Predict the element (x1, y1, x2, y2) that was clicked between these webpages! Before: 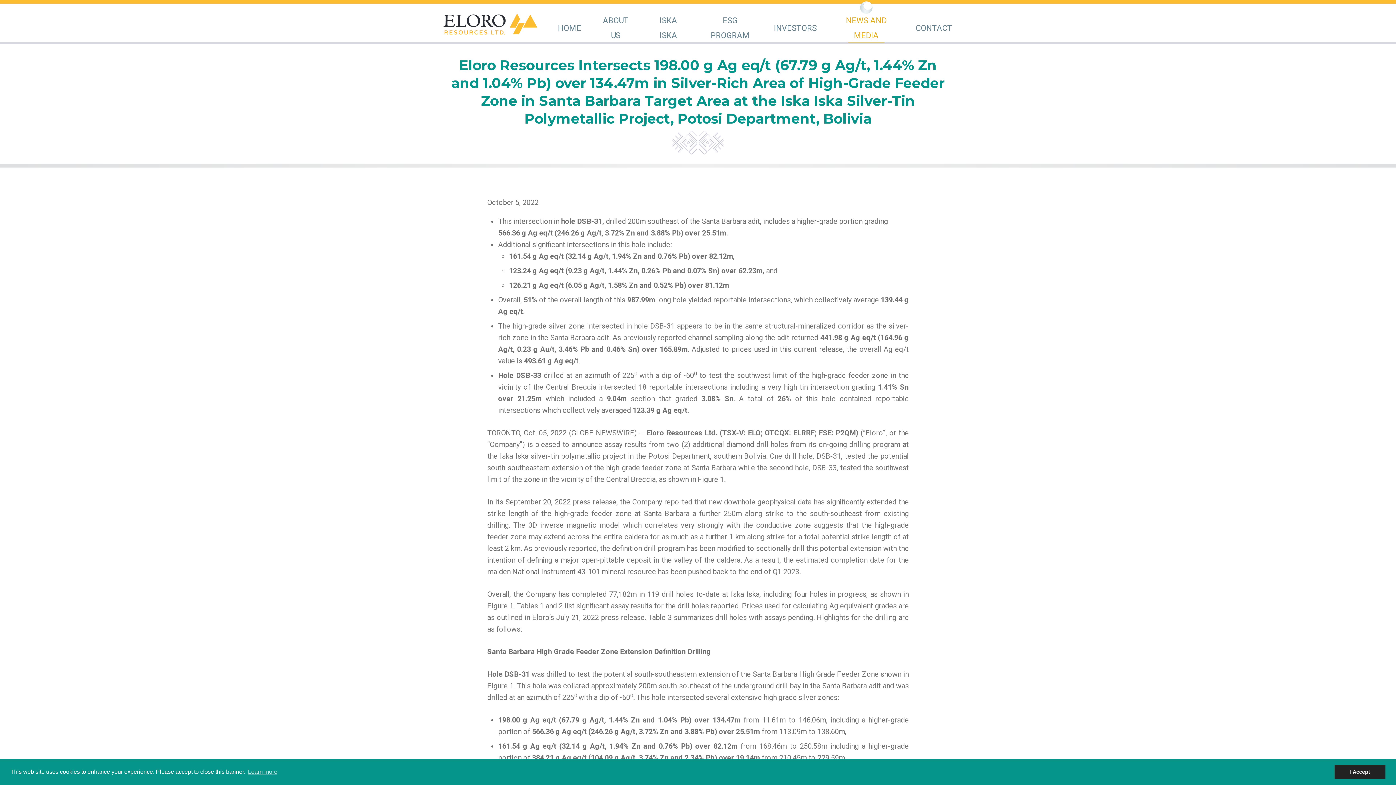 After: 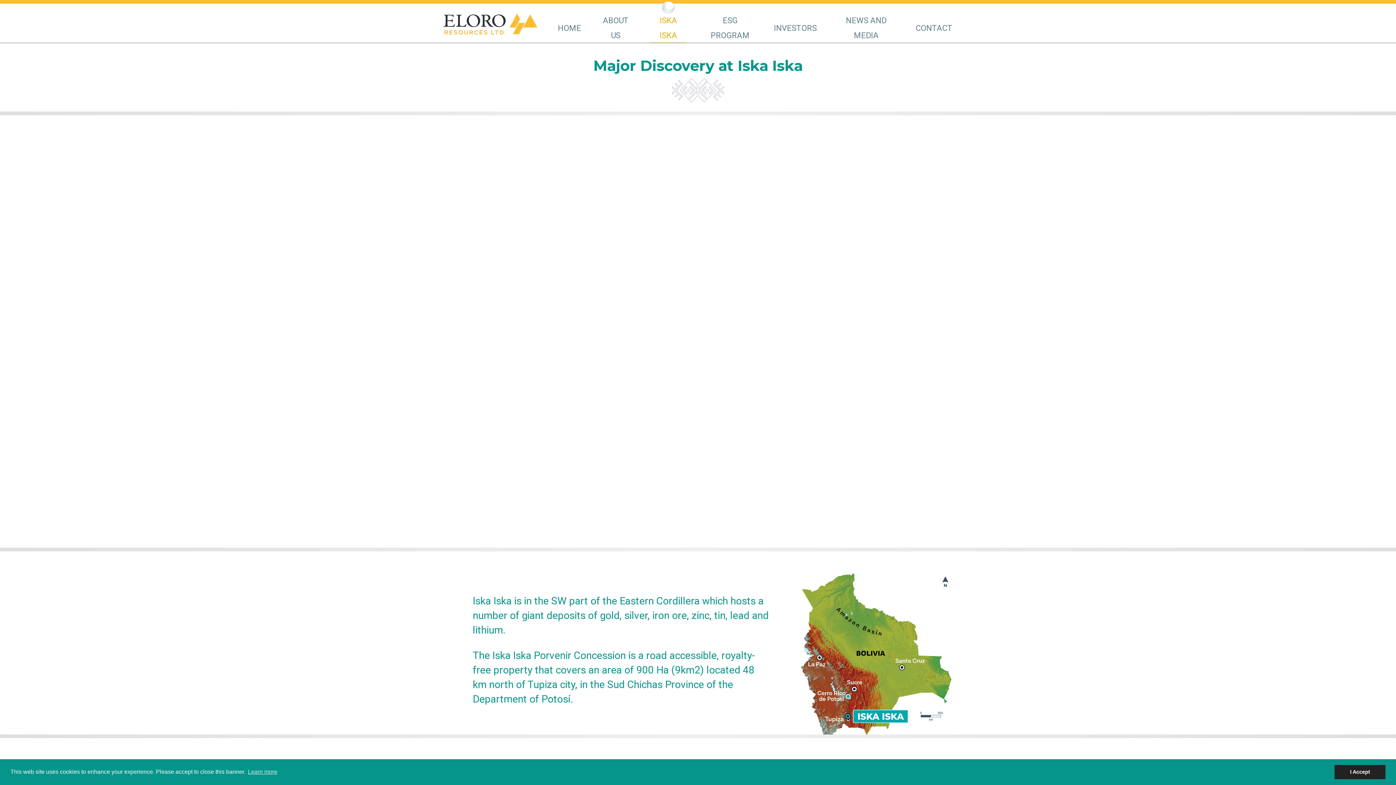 Action: bbox: (650, 1, 686, 42) label: ISKA ISKA